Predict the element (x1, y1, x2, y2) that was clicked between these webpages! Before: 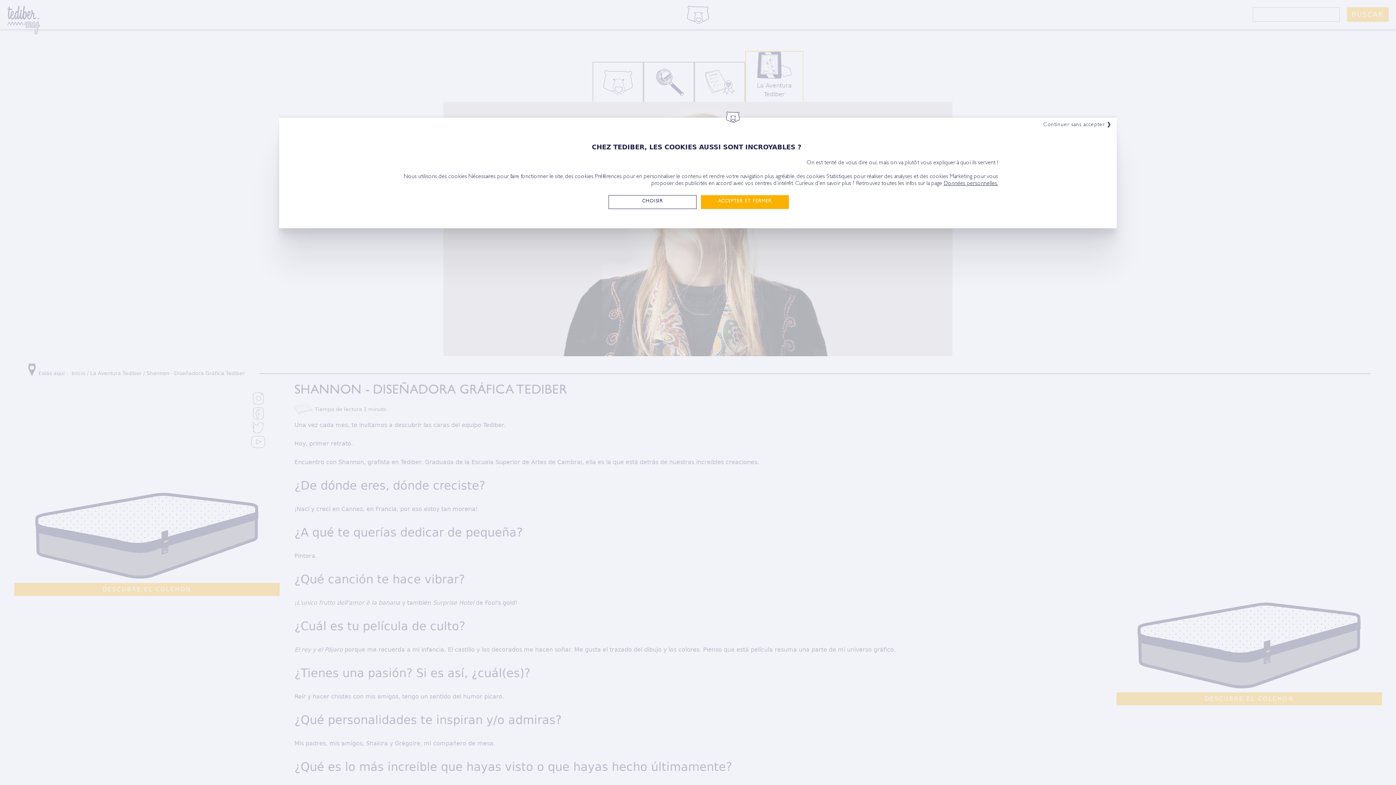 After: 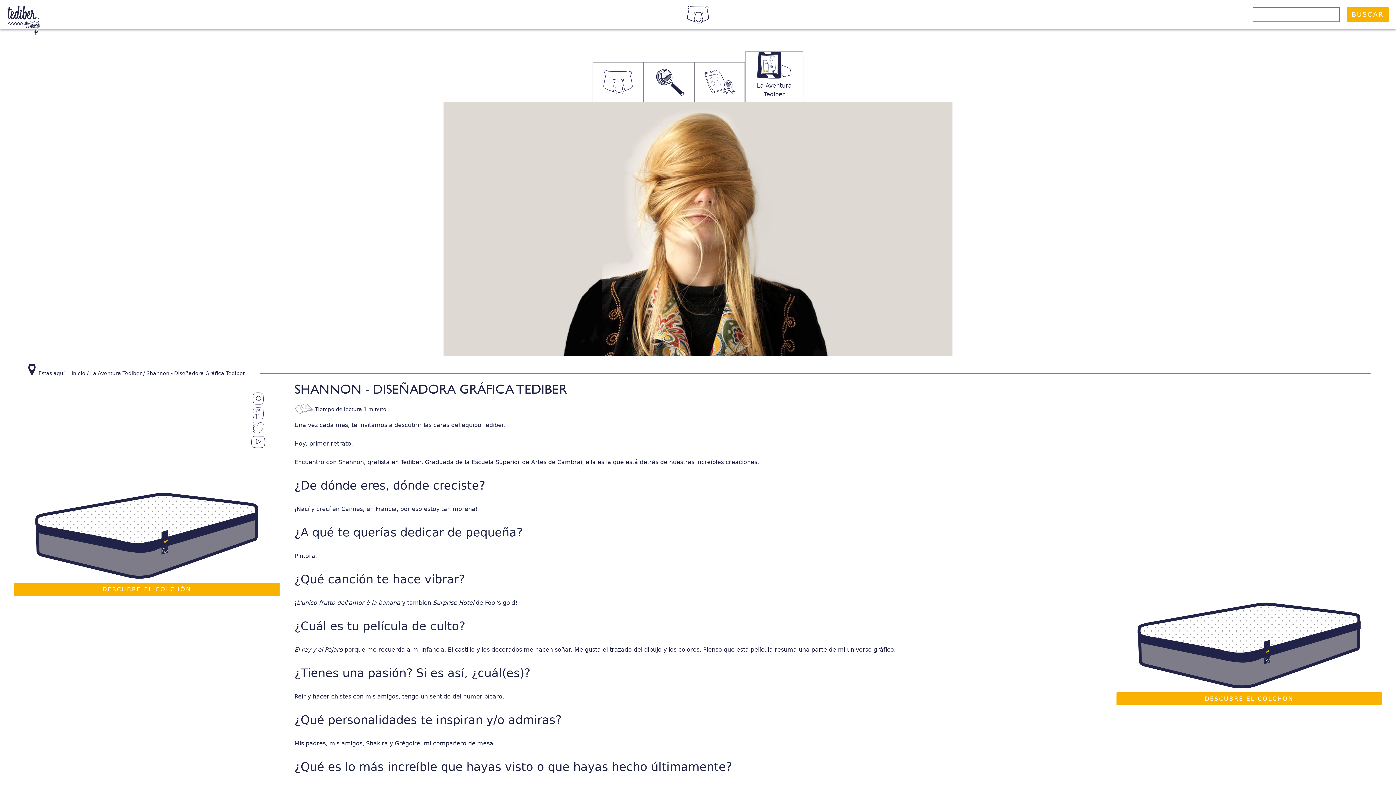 Action: label: Continuer sans accepter ❯ bbox: (1042, 121, 1113, 129)